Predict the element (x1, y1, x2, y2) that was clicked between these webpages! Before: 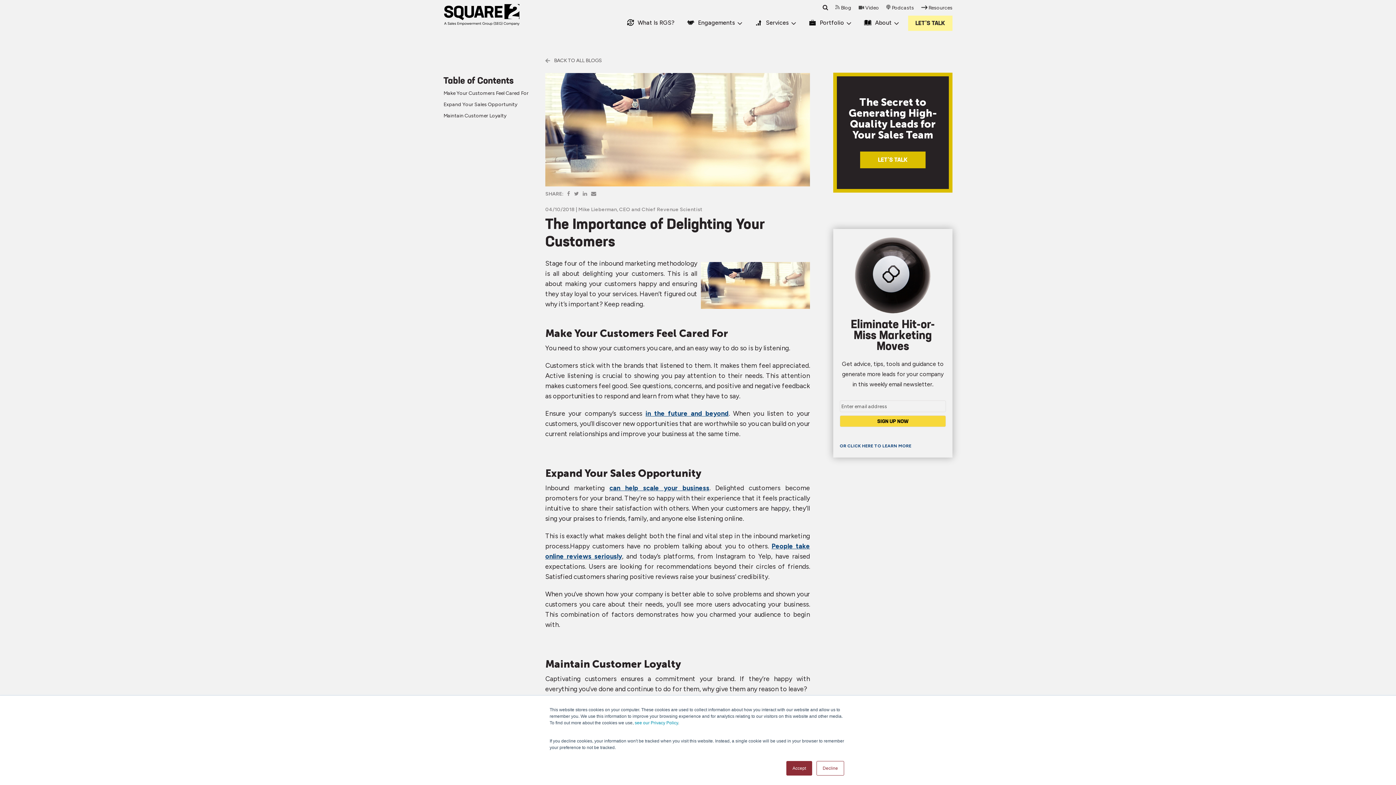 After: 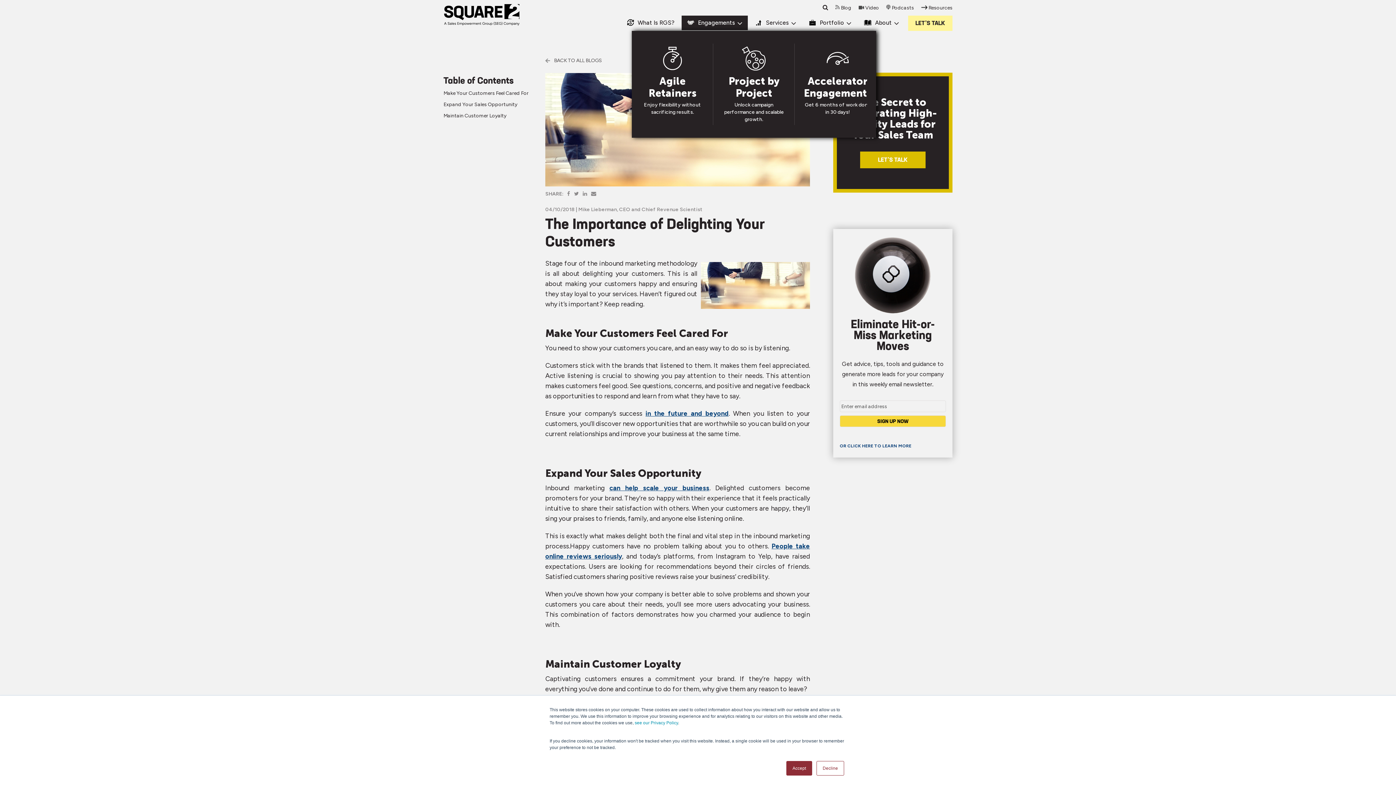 Action: bbox: (681, 15, 748, 30) label: Engagements